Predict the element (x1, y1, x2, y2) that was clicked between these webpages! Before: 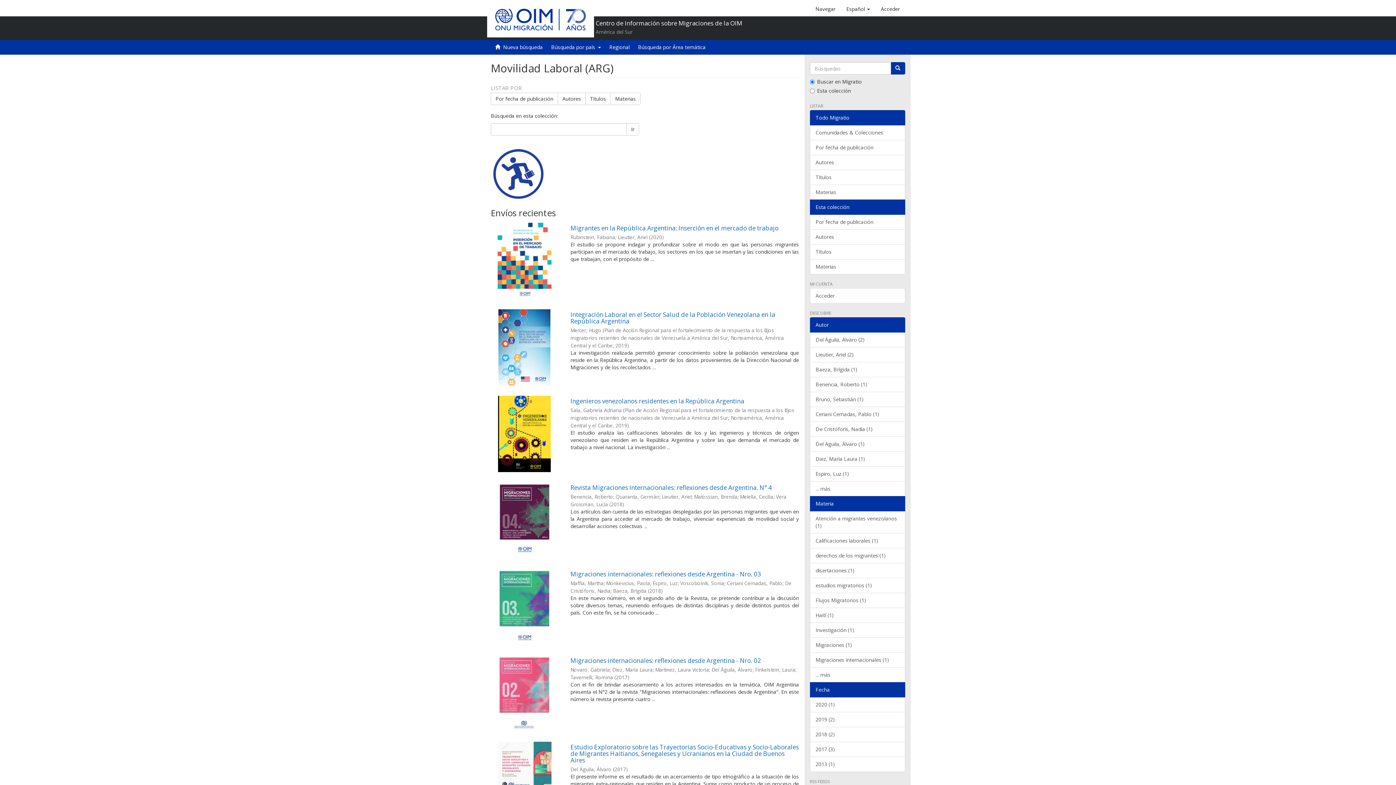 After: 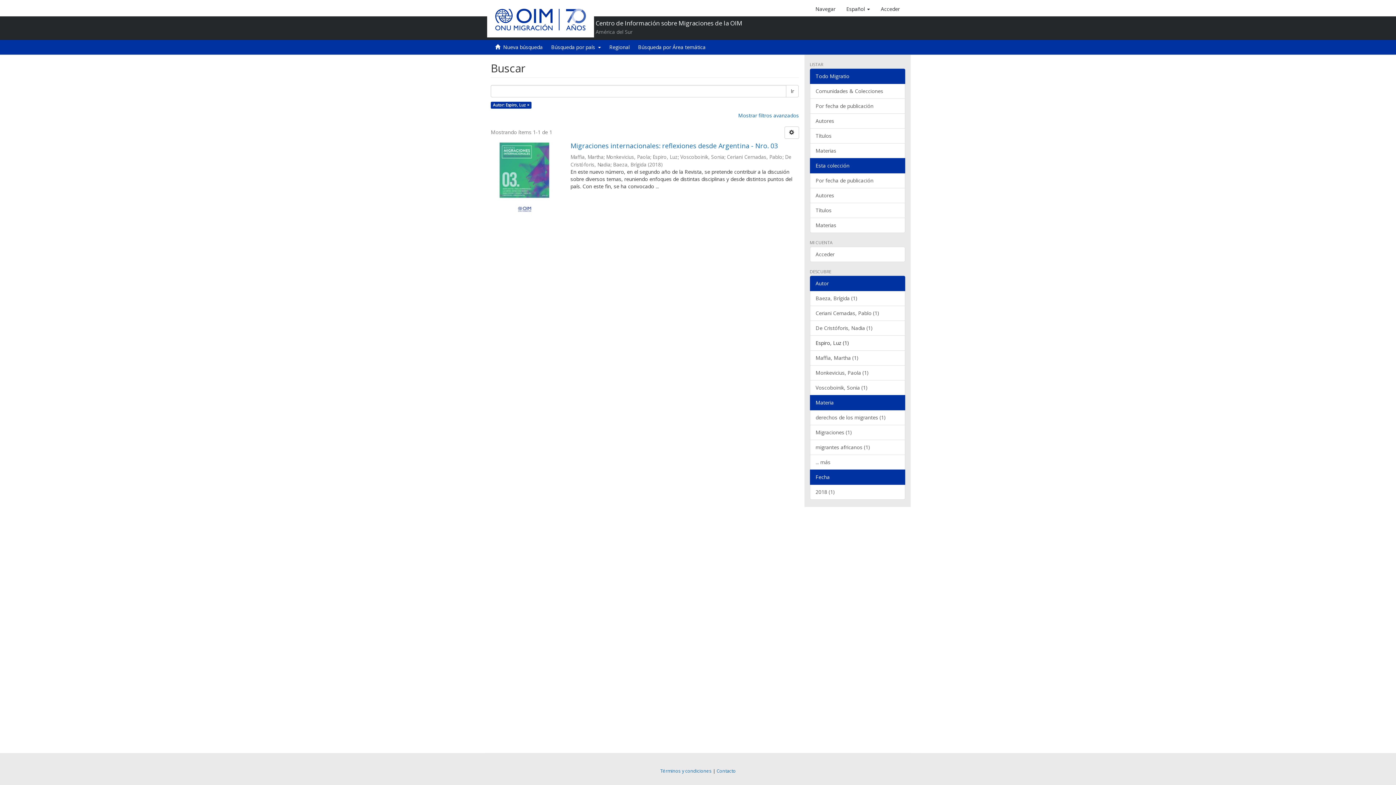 Action: bbox: (810, 466, 905, 481) label: Espiro, Luz (1)